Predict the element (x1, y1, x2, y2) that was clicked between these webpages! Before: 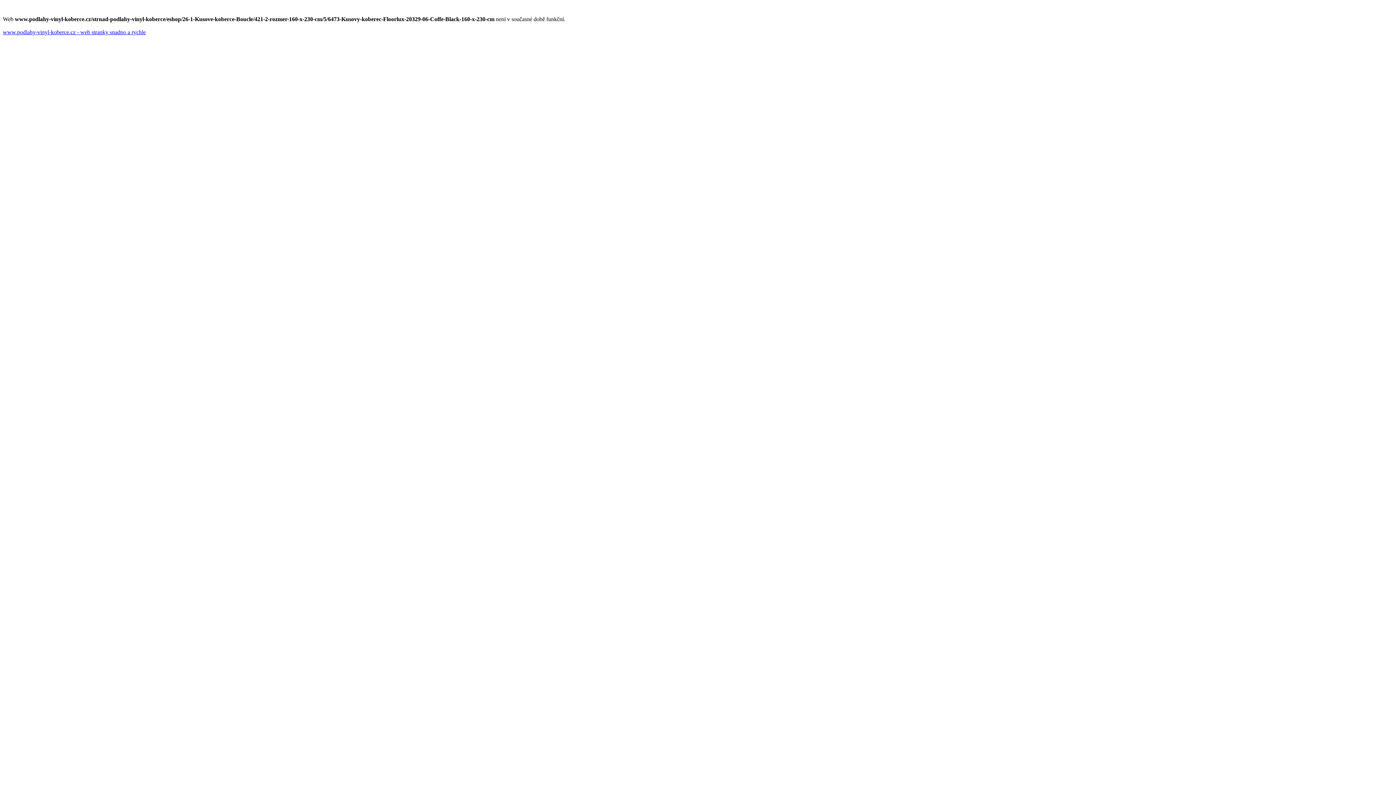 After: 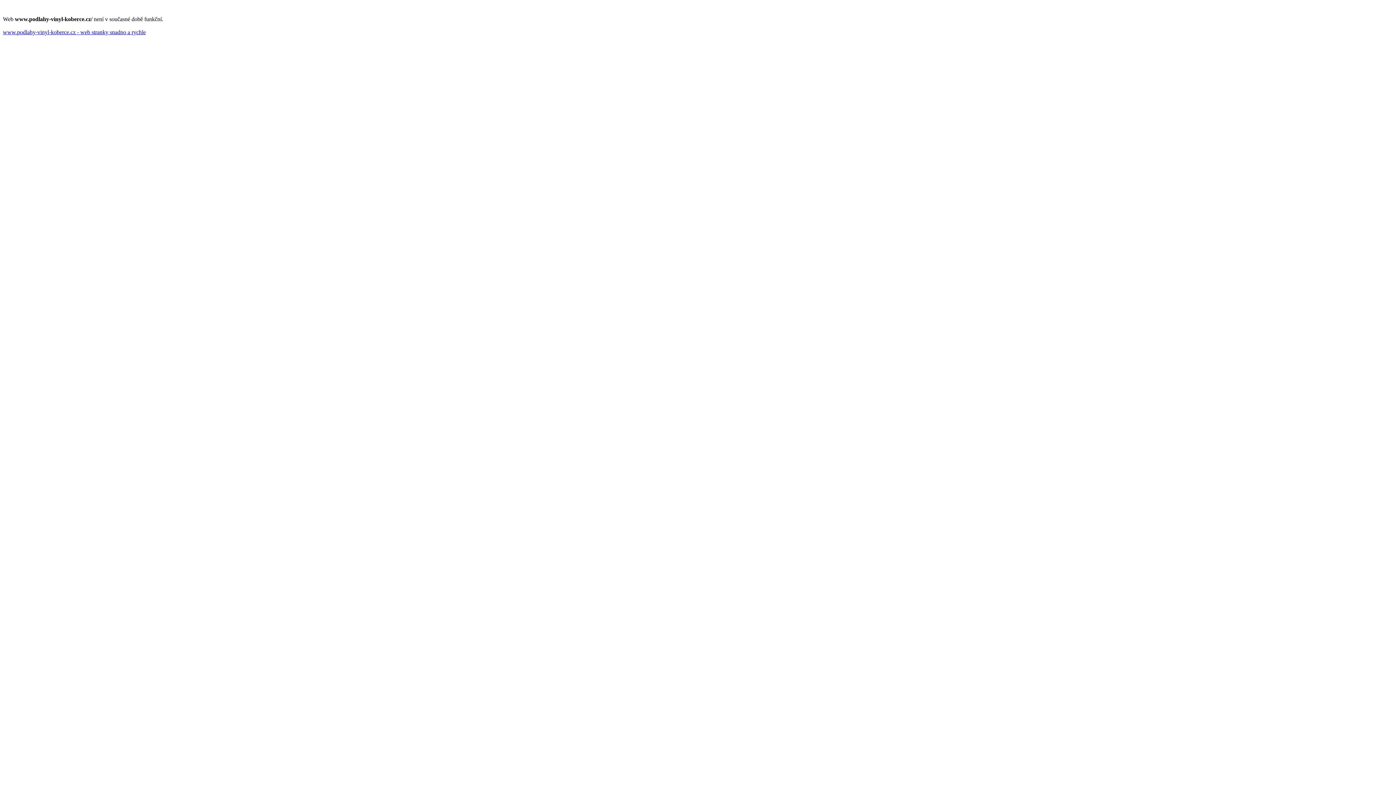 Action: bbox: (2, 29, 145, 35) label: www.podlahy-vinyl-koberce.cz - web stranky snadno a rychle